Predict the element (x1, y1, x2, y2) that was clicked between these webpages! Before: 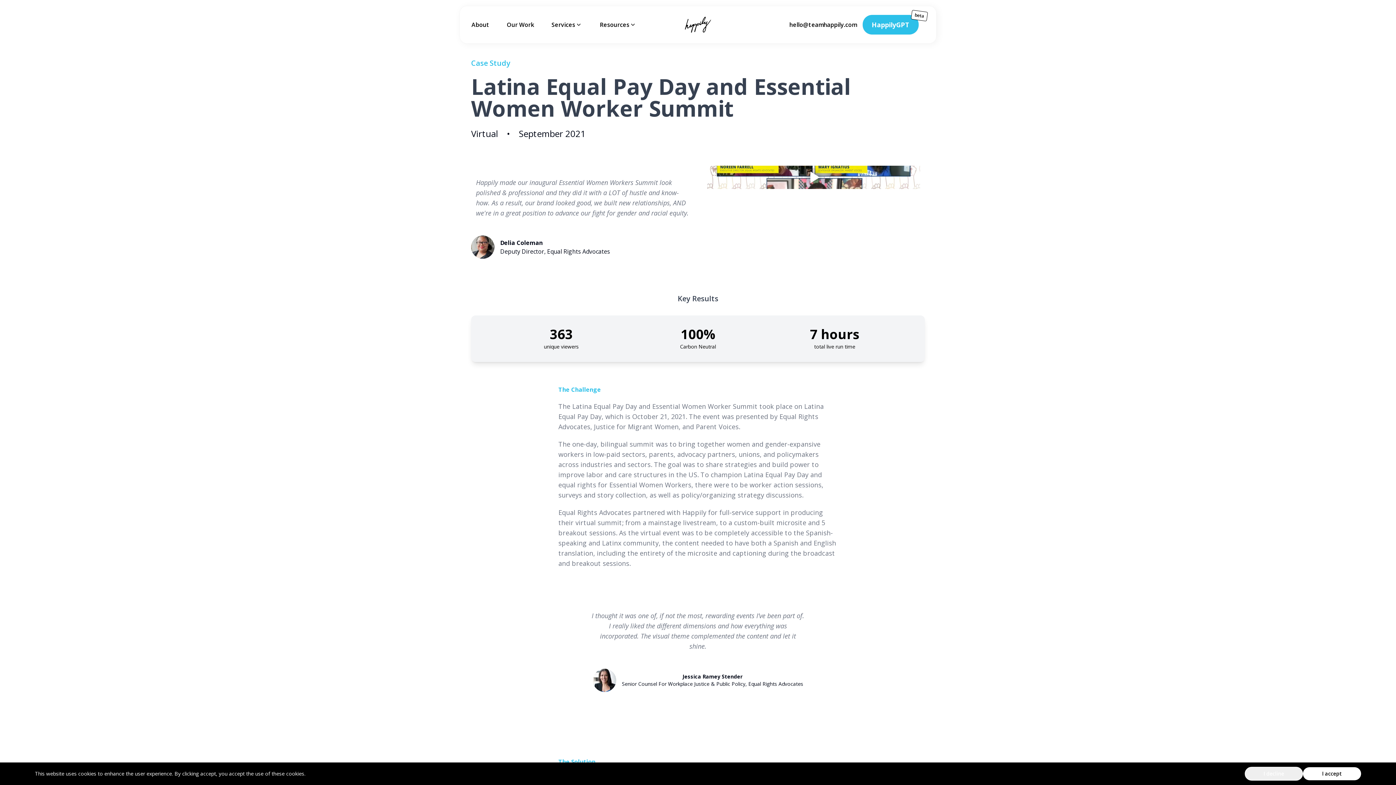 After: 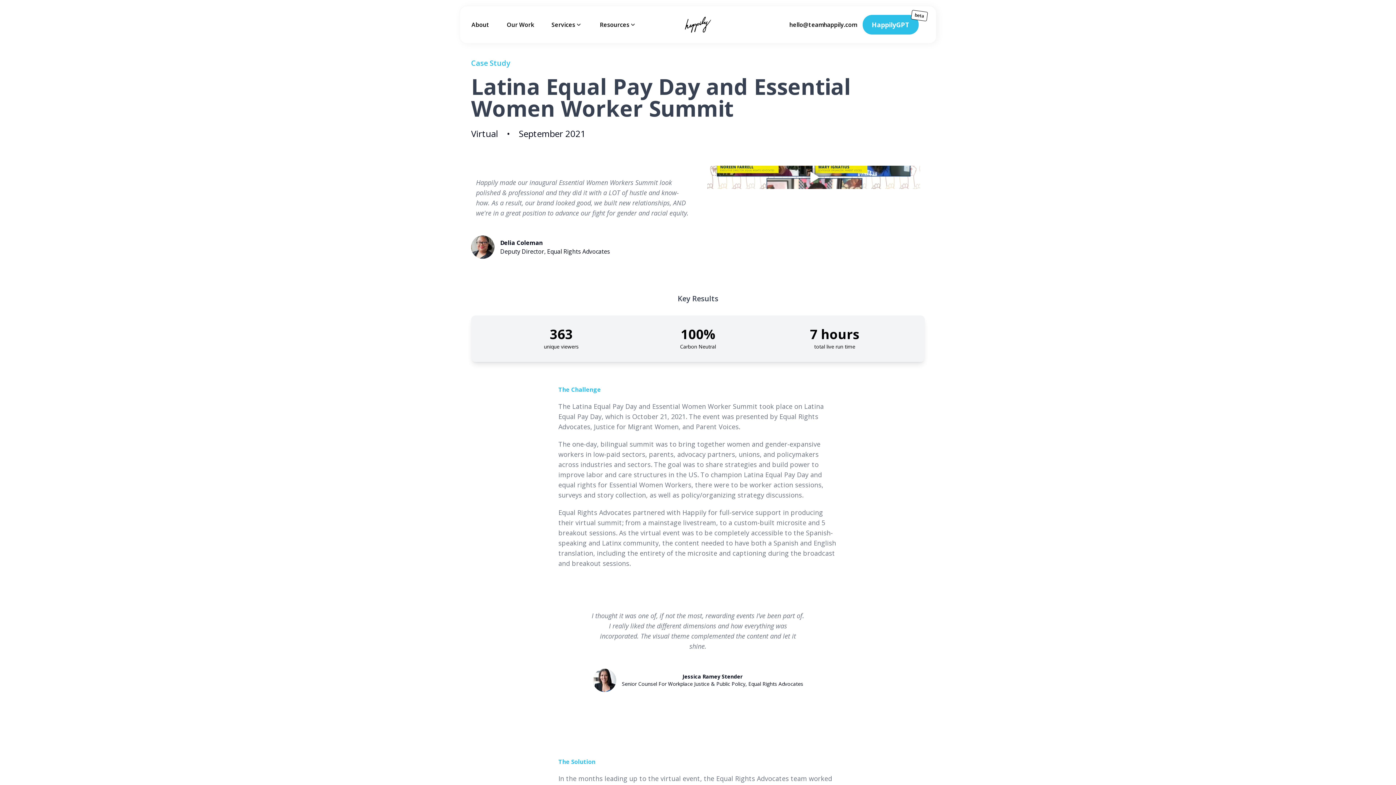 Action: bbox: (1245, 767, 1303, 781) label: Decline cookies